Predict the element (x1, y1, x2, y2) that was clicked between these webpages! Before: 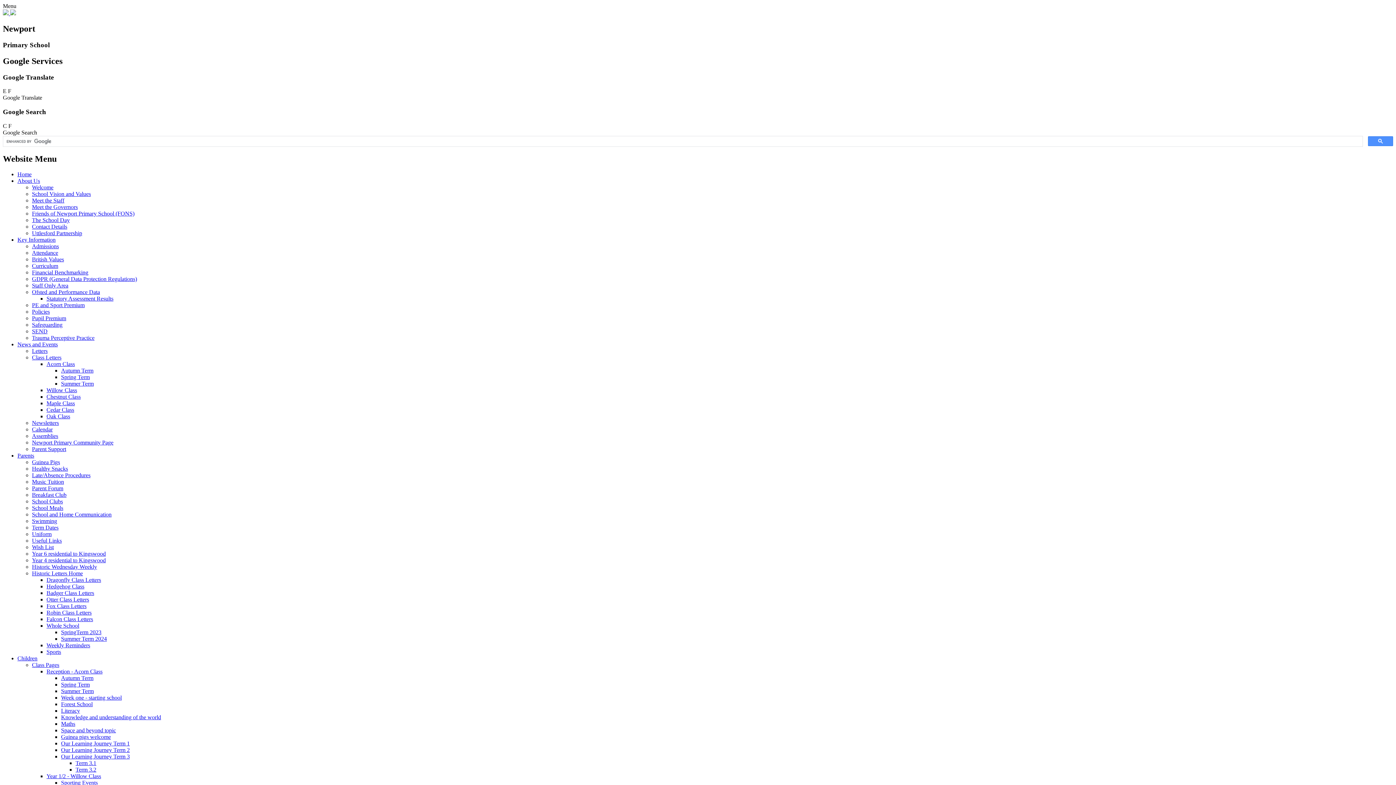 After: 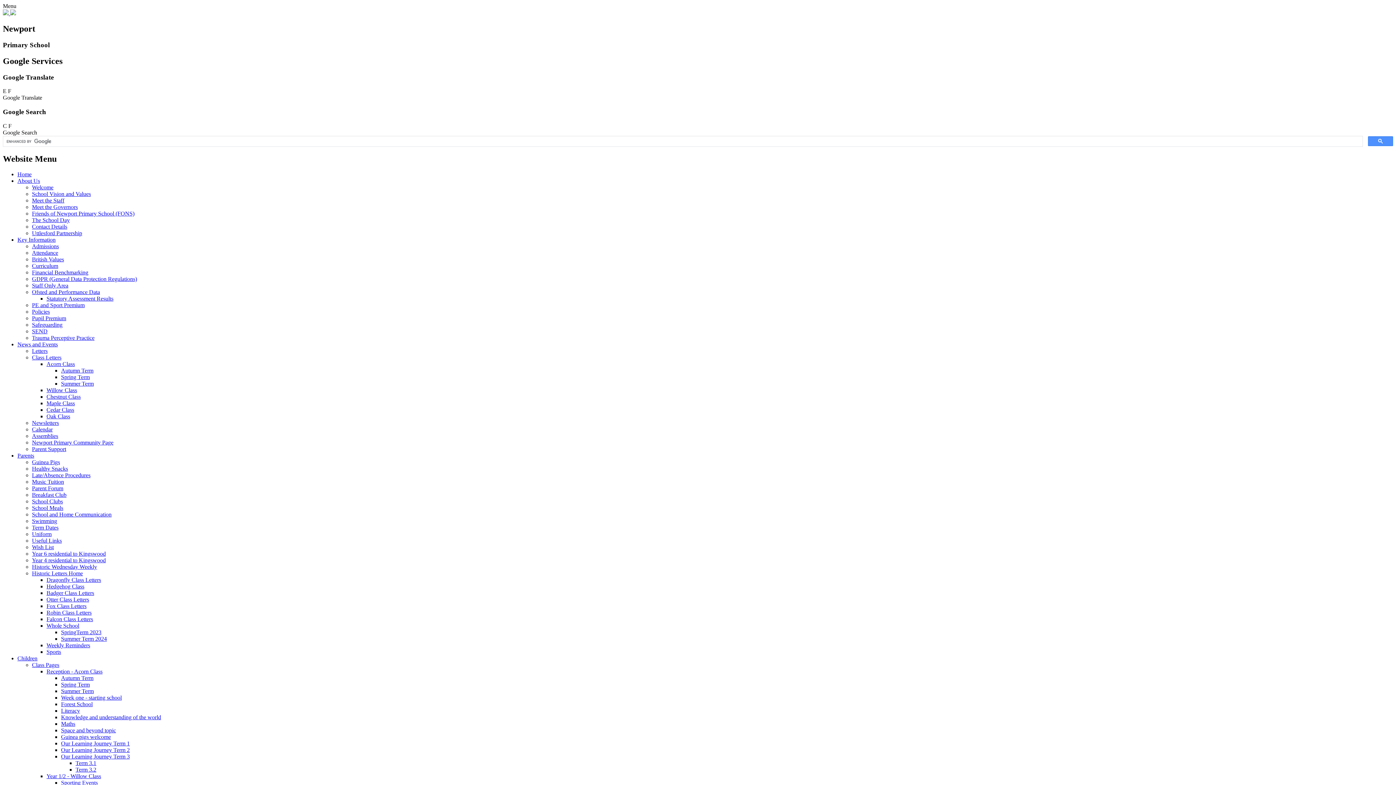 Action: label: Spring Term bbox: (61, 681, 89, 687)